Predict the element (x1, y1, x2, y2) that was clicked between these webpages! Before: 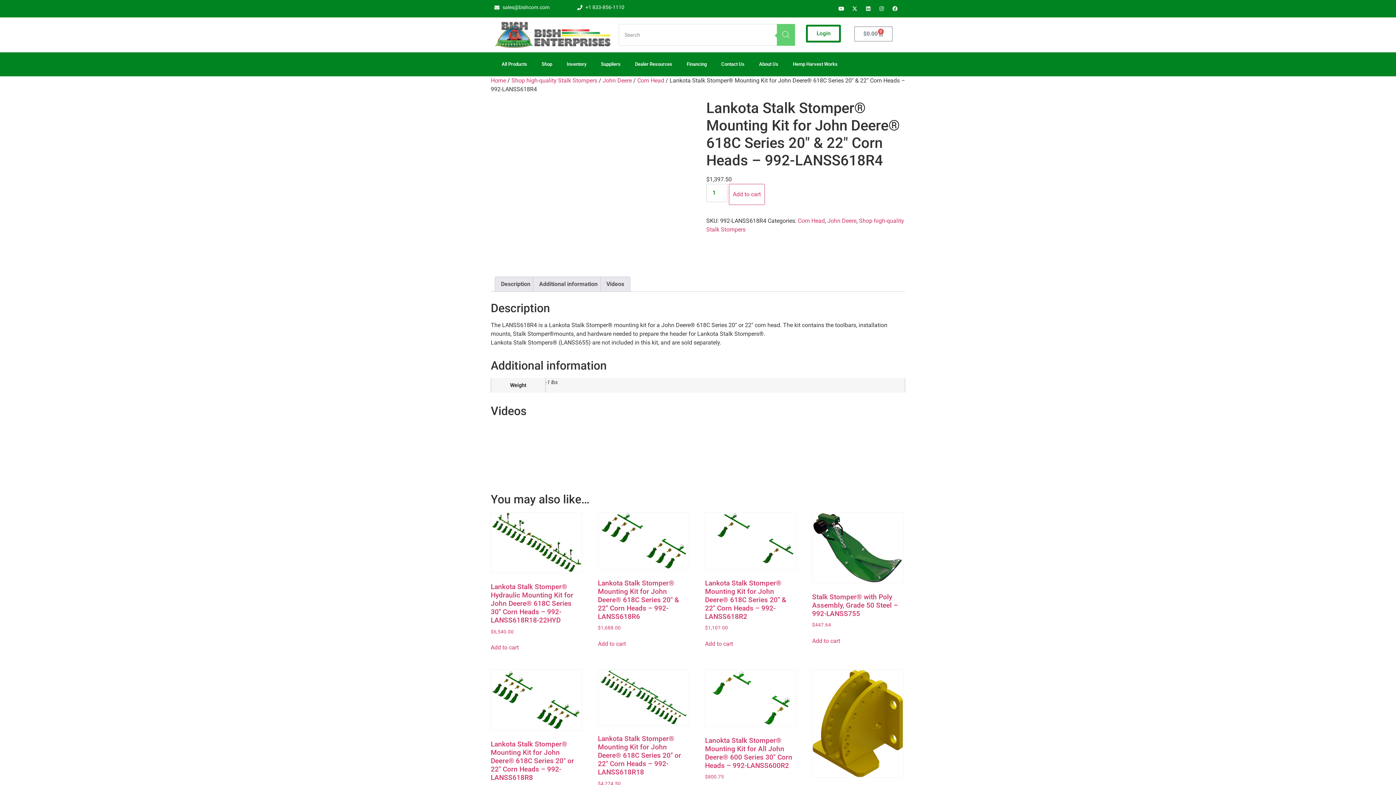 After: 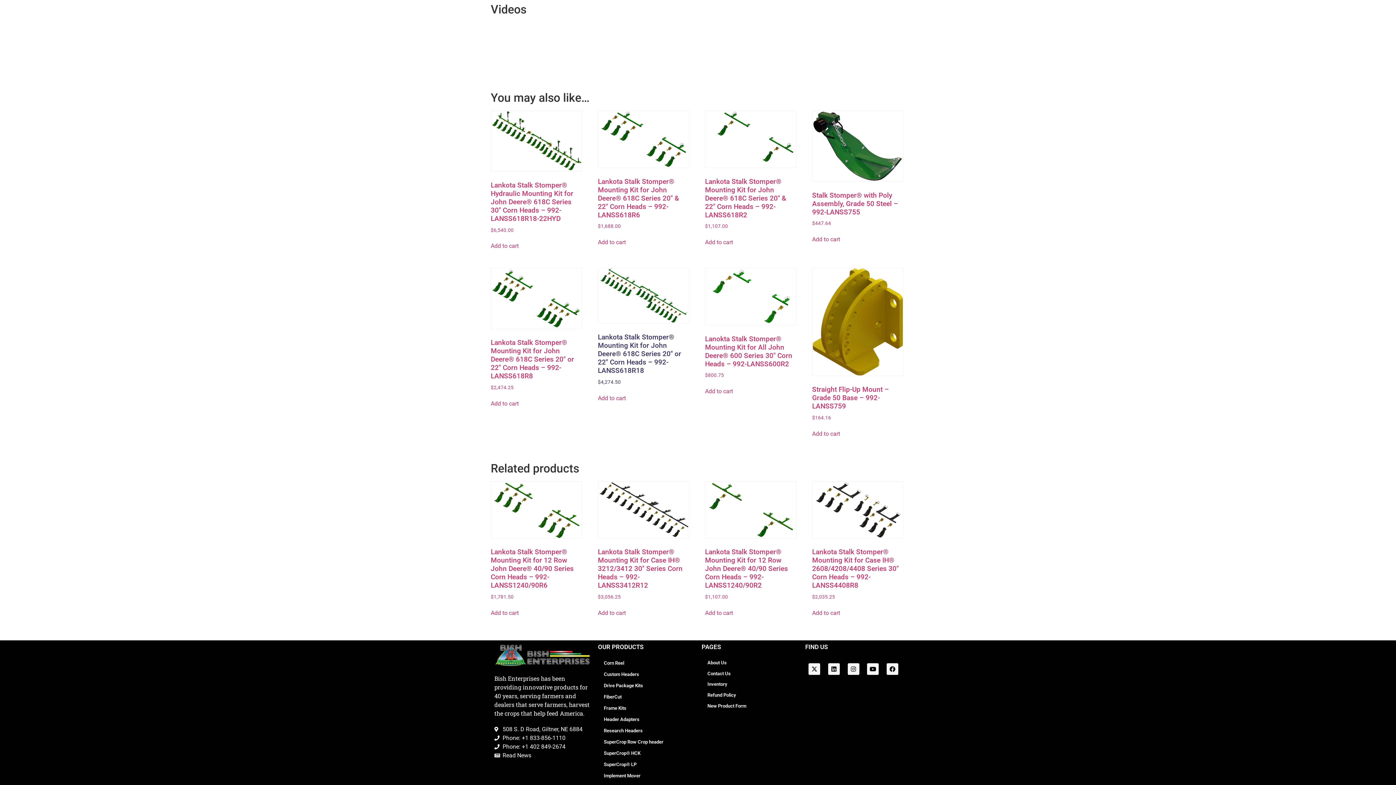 Action: bbox: (606, 277, 624, 291) label: Videos